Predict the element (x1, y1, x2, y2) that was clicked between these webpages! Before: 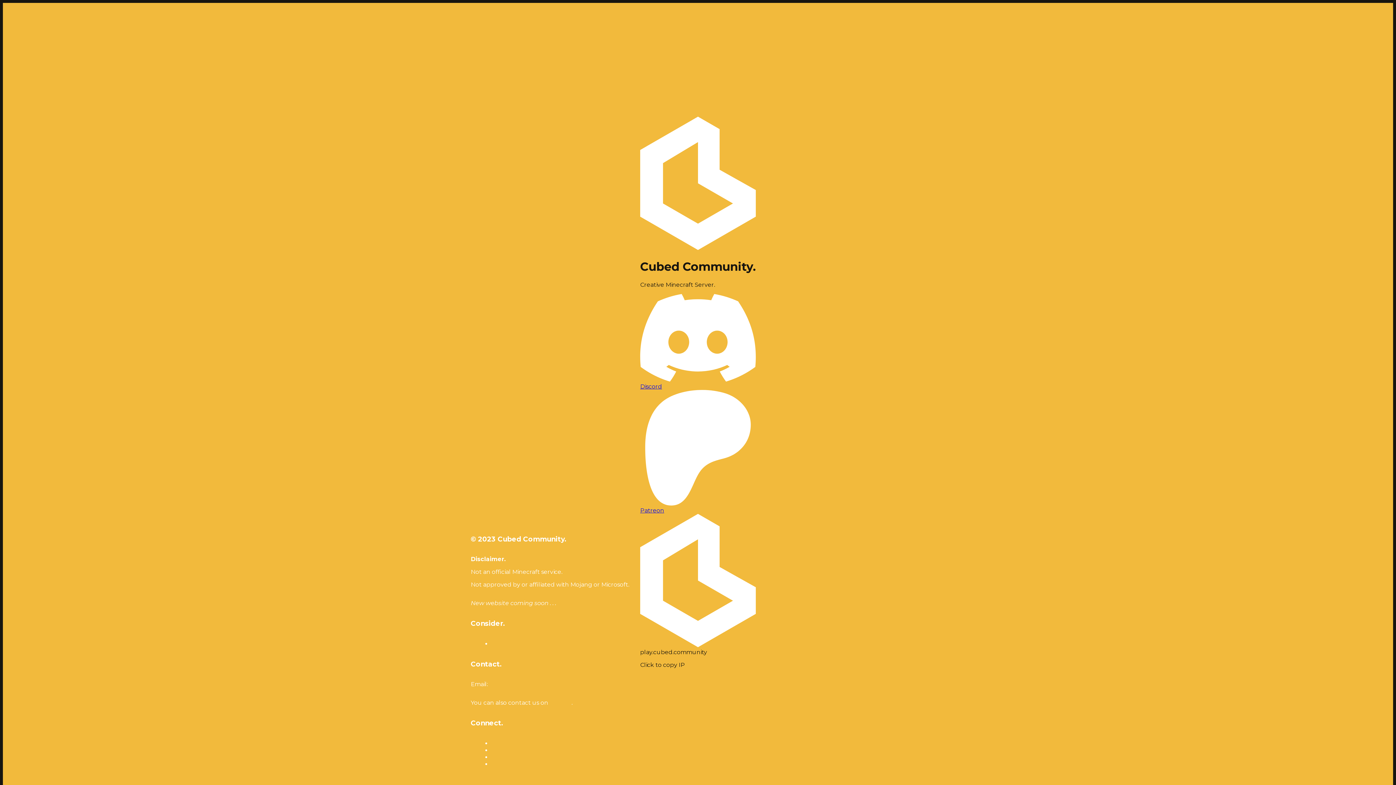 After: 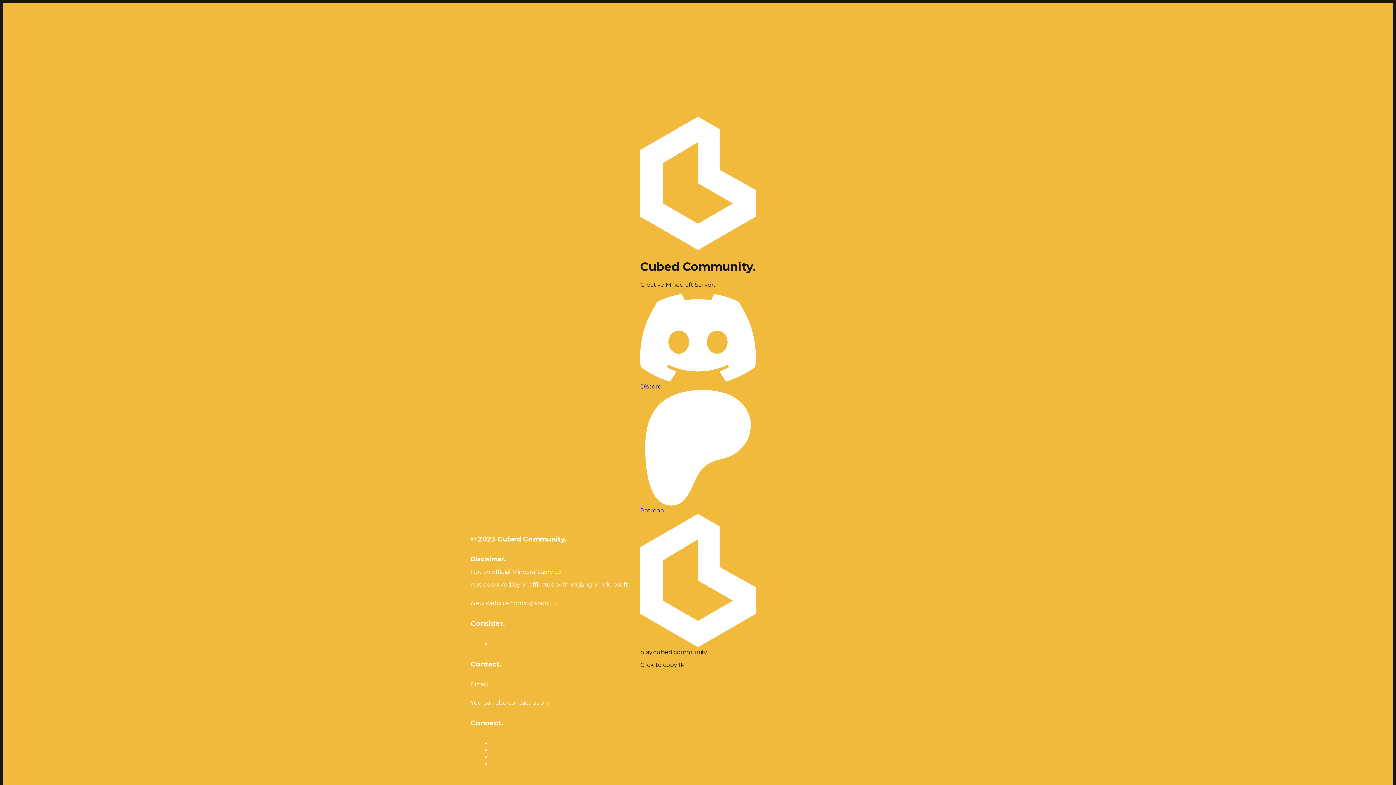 Action: label: Instagram bbox: (493, 747, 522, 754)